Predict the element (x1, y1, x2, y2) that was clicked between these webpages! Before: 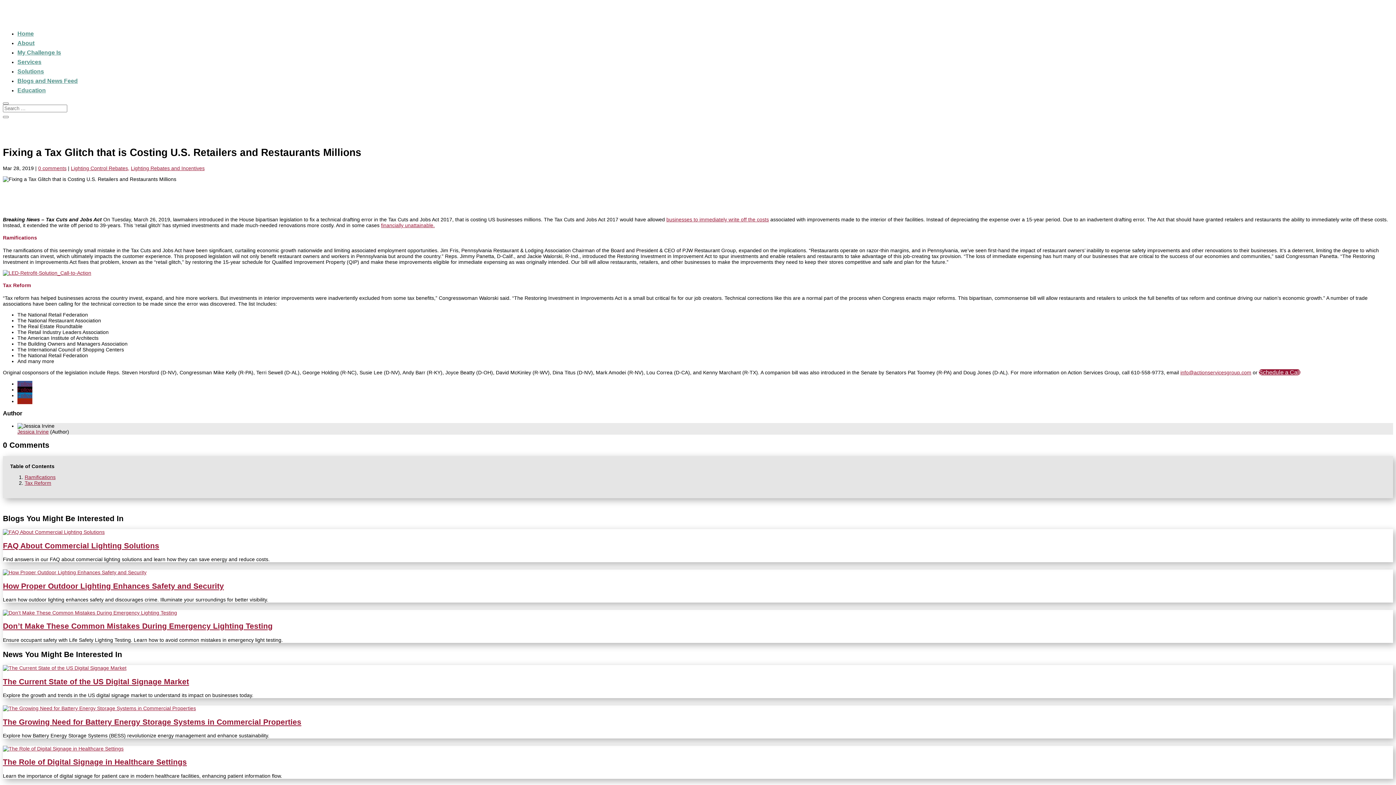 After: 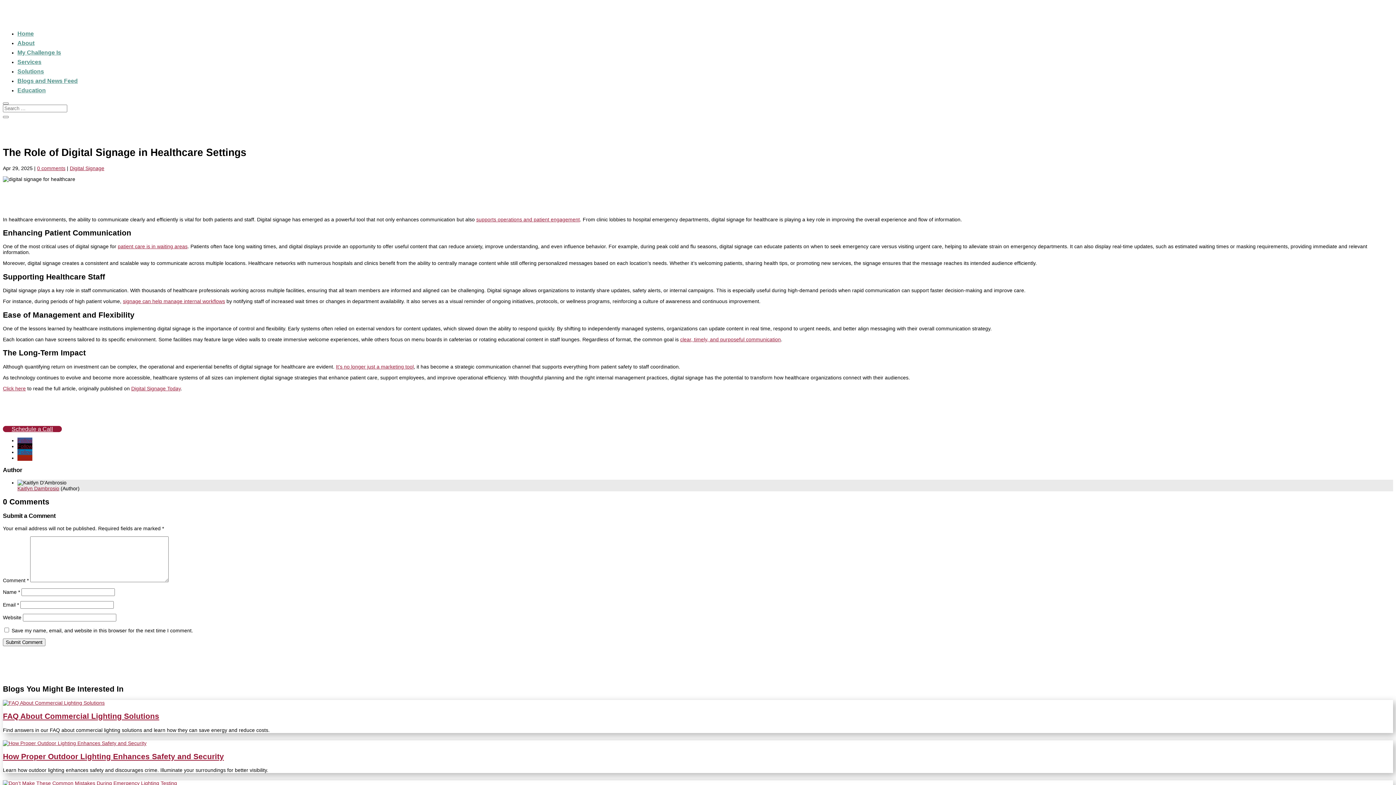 Action: label: The Role of Digital Signage in Healthcare Settings bbox: (2, 758, 186, 766)